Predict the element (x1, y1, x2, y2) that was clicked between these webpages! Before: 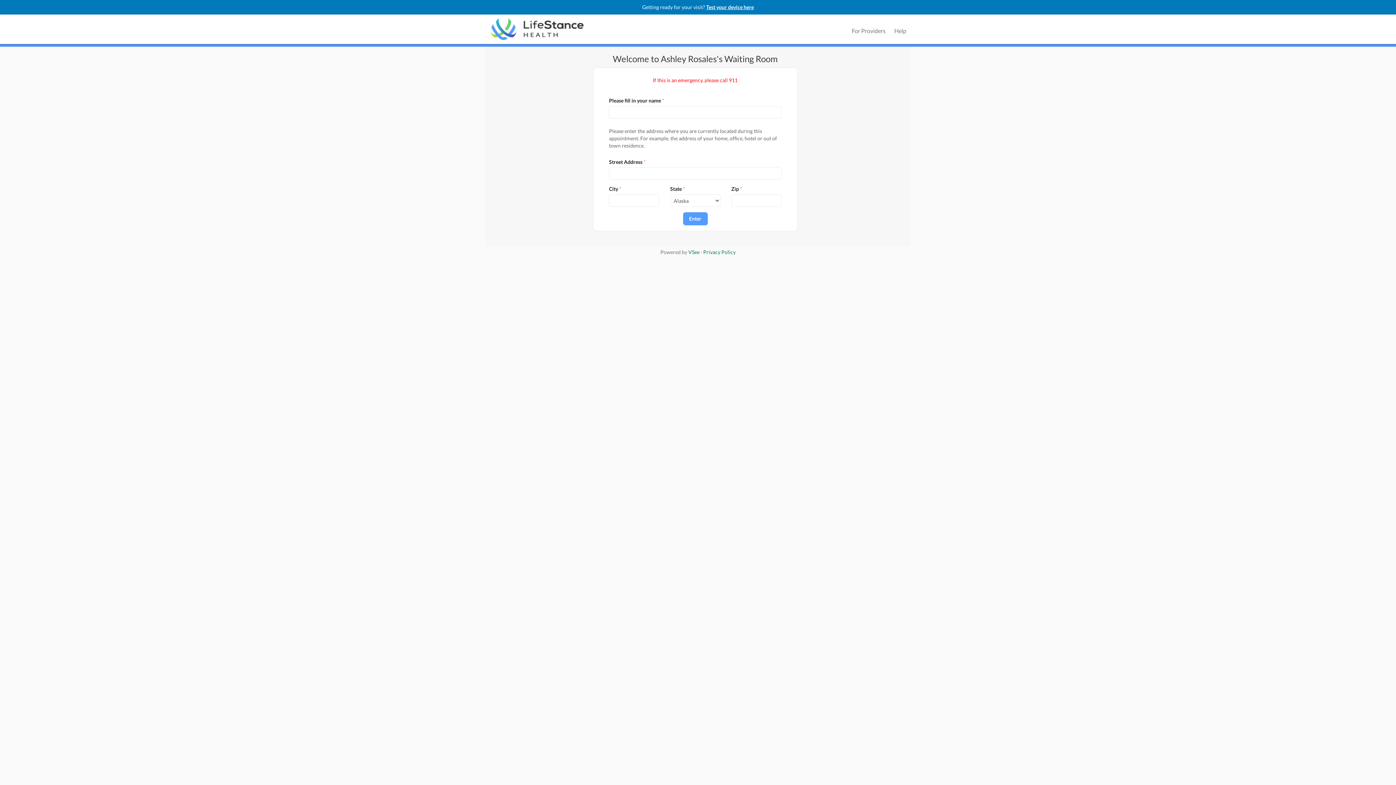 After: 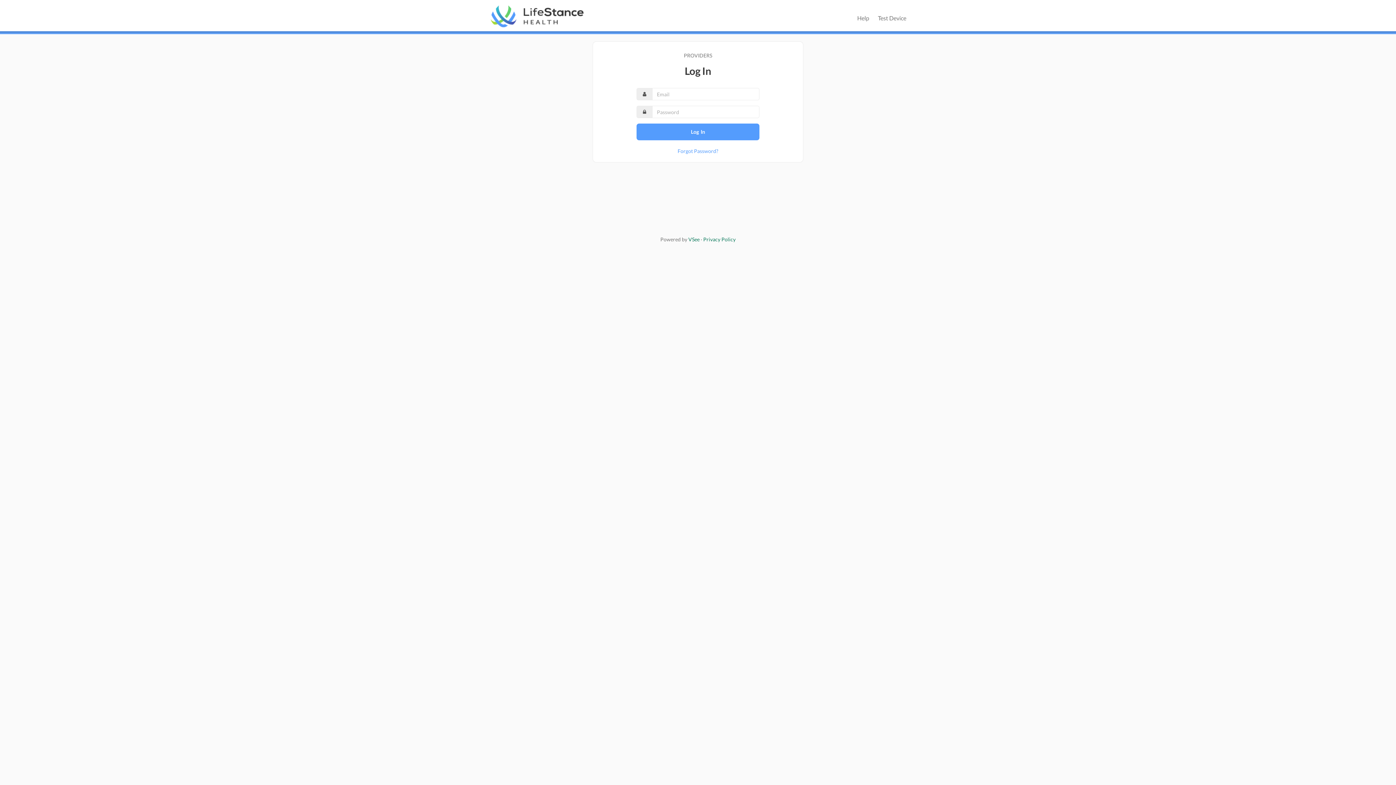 Action: label: For Providers bbox: (847, 15, 890, 41)